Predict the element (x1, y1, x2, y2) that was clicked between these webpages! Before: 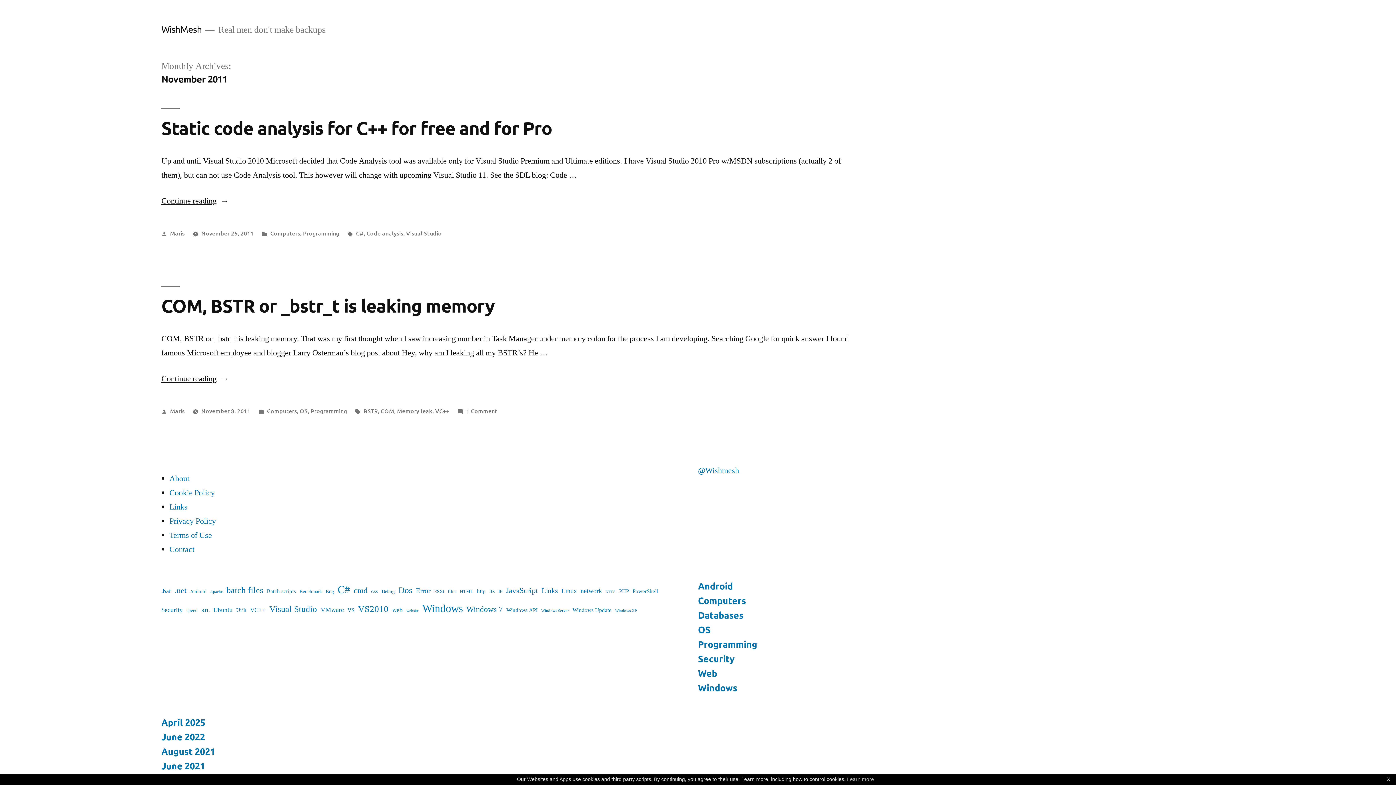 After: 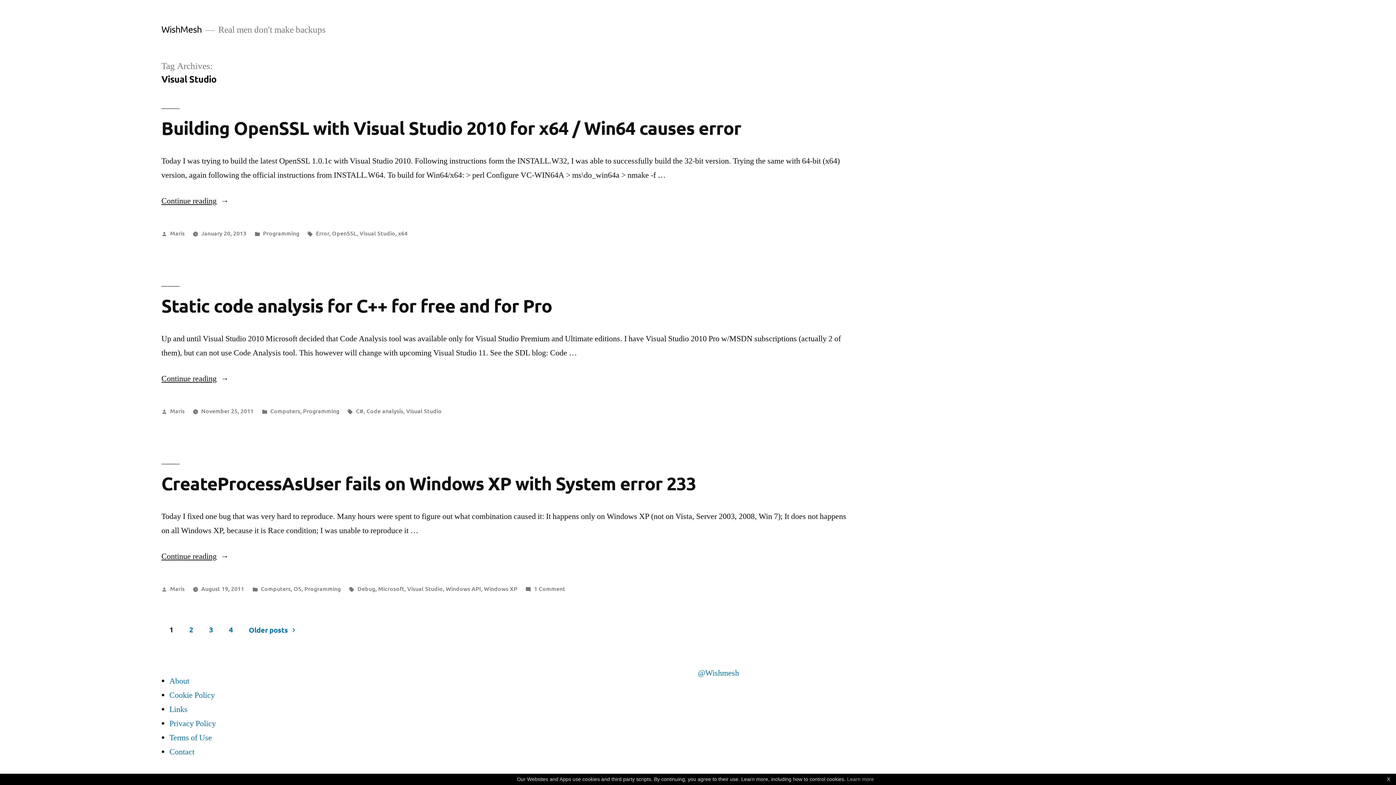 Action: label: Visual Studio (12 items) bbox: (269, 602, 317, 617)